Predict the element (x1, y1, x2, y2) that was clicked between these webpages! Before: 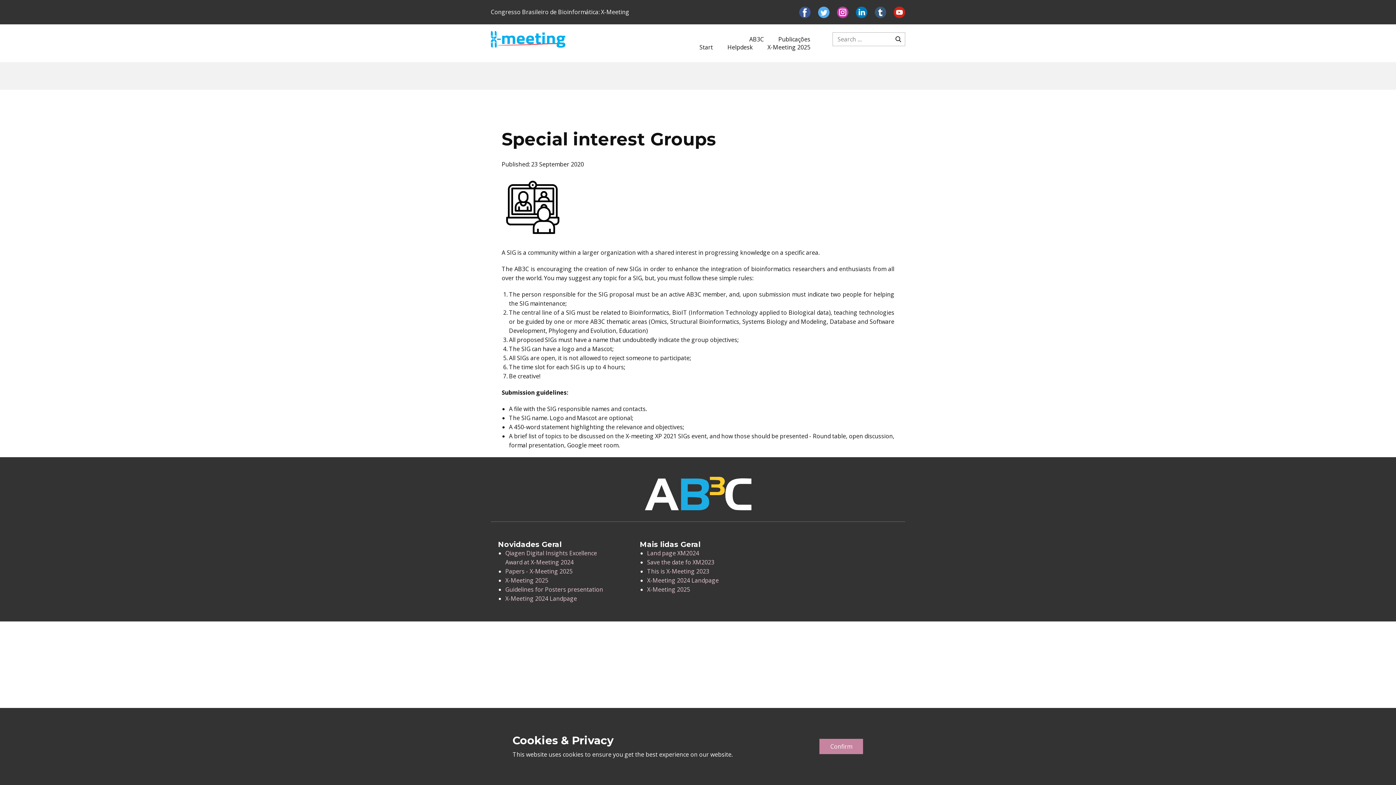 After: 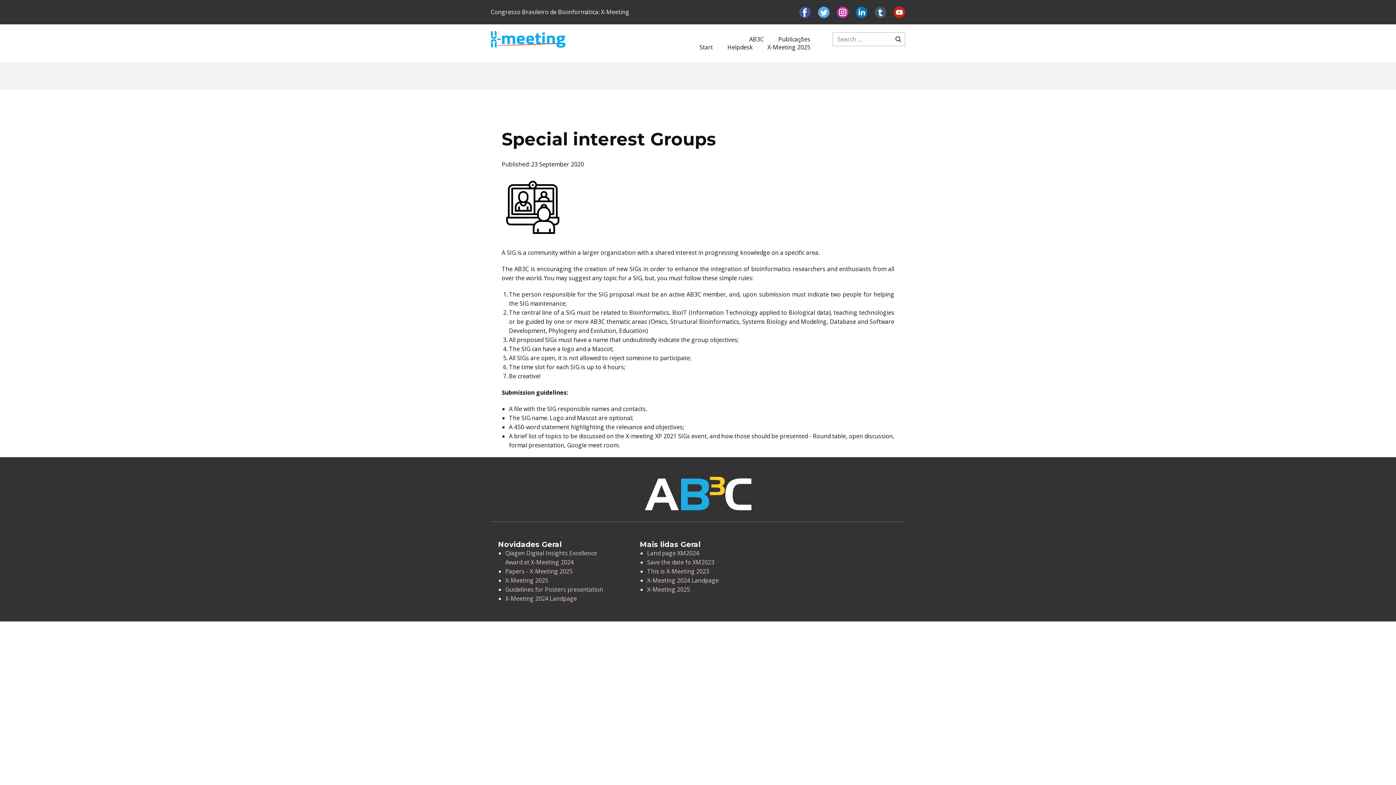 Action: label: Confirm bbox: (819, 739, 863, 754)